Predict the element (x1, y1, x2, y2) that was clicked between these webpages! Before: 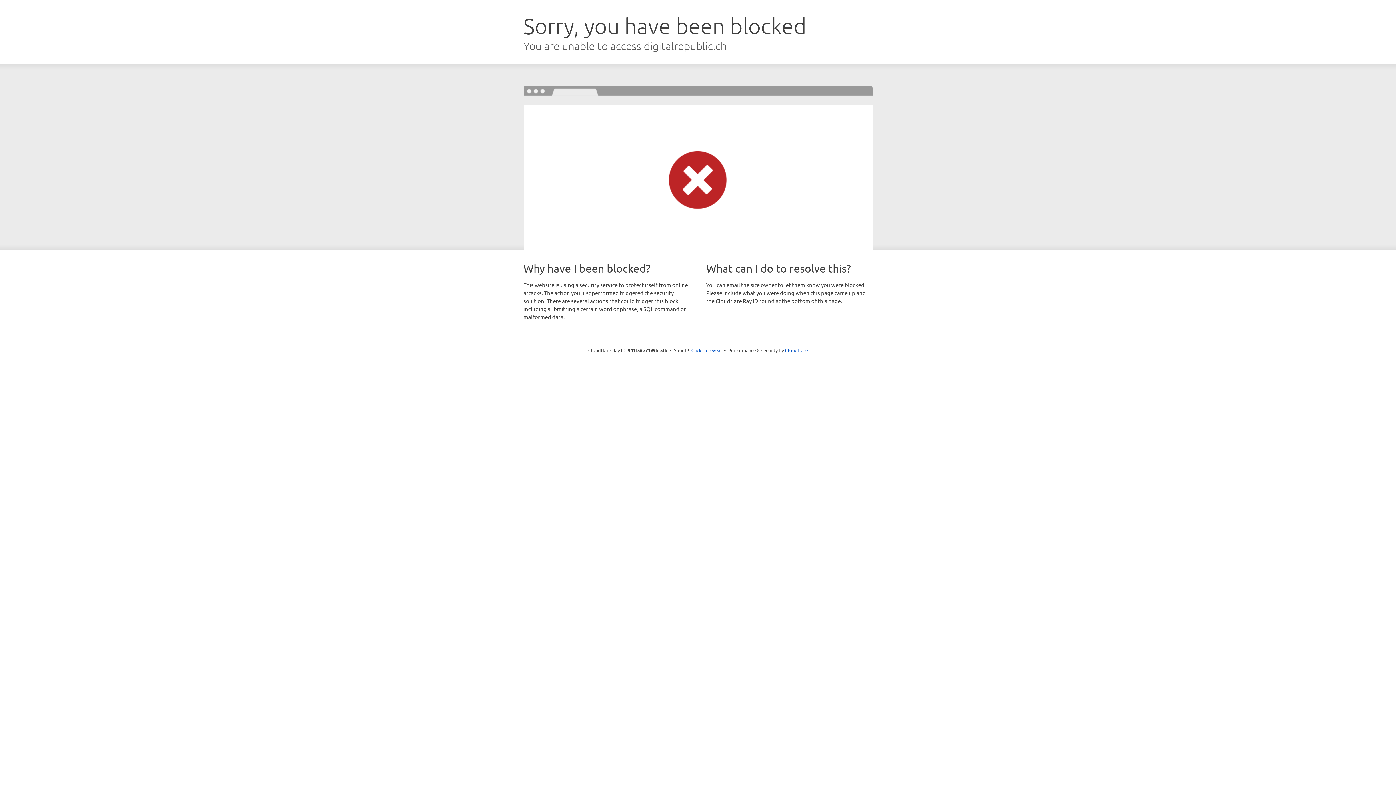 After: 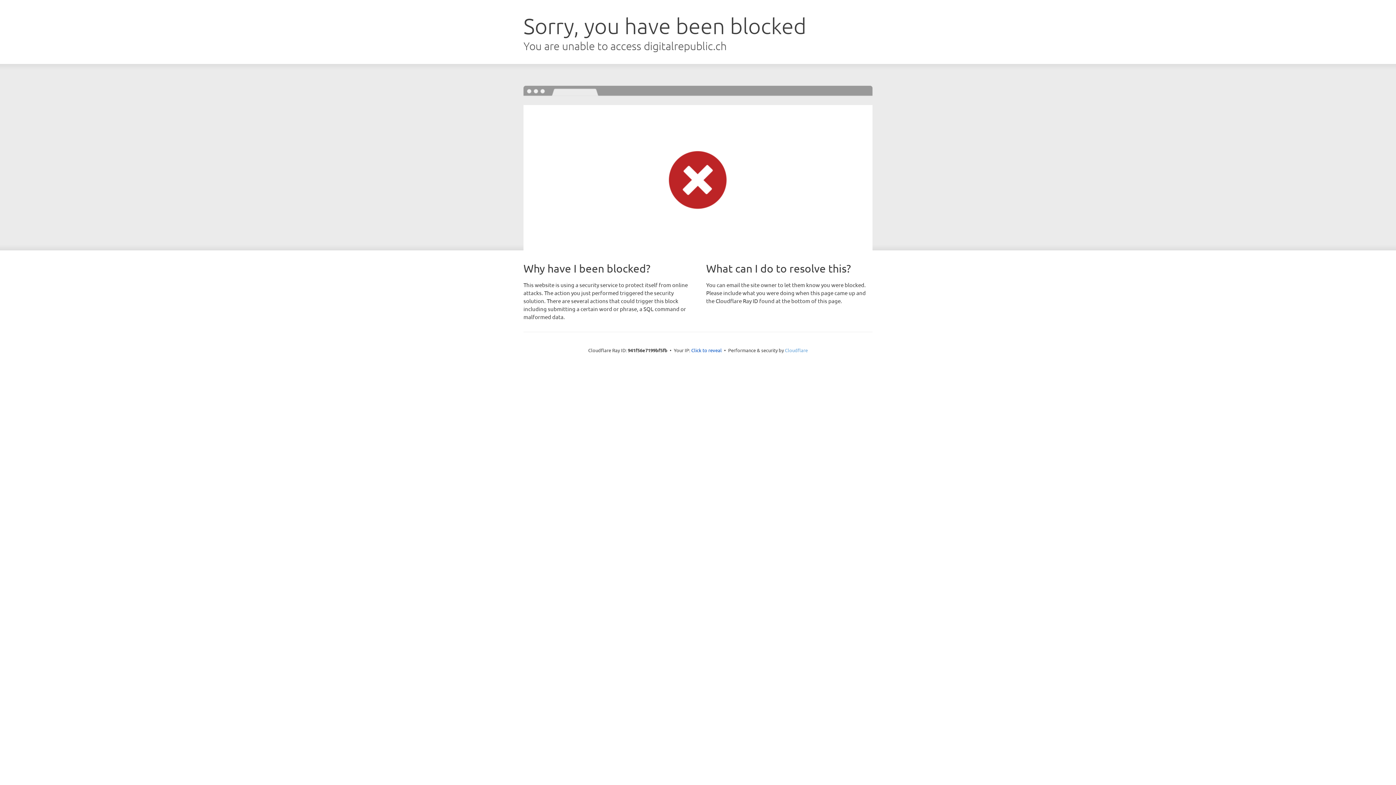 Action: label: Cloudflare bbox: (785, 347, 808, 353)